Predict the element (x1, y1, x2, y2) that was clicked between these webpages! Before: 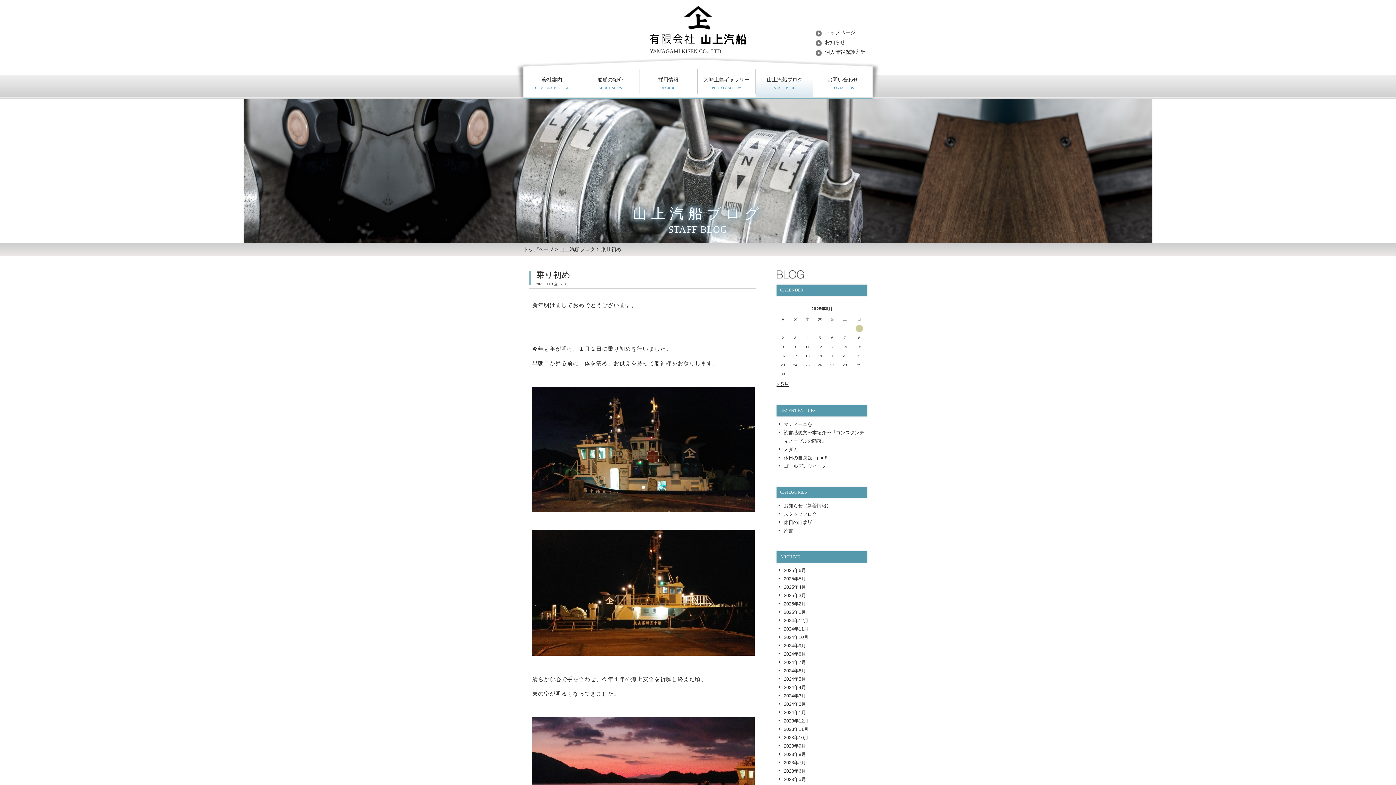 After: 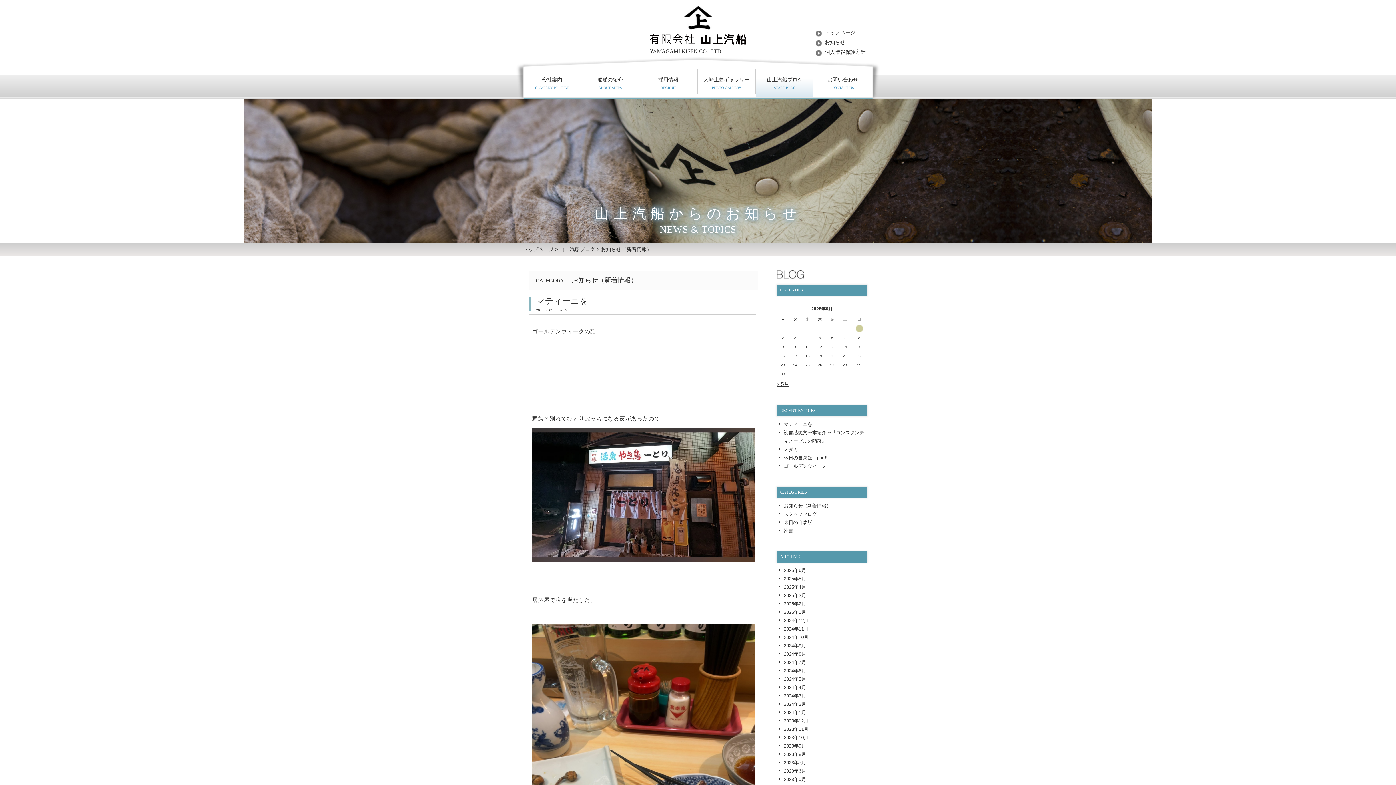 Action: bbox: (784, 503, 831, 508) label: お知らせ（新着情報）